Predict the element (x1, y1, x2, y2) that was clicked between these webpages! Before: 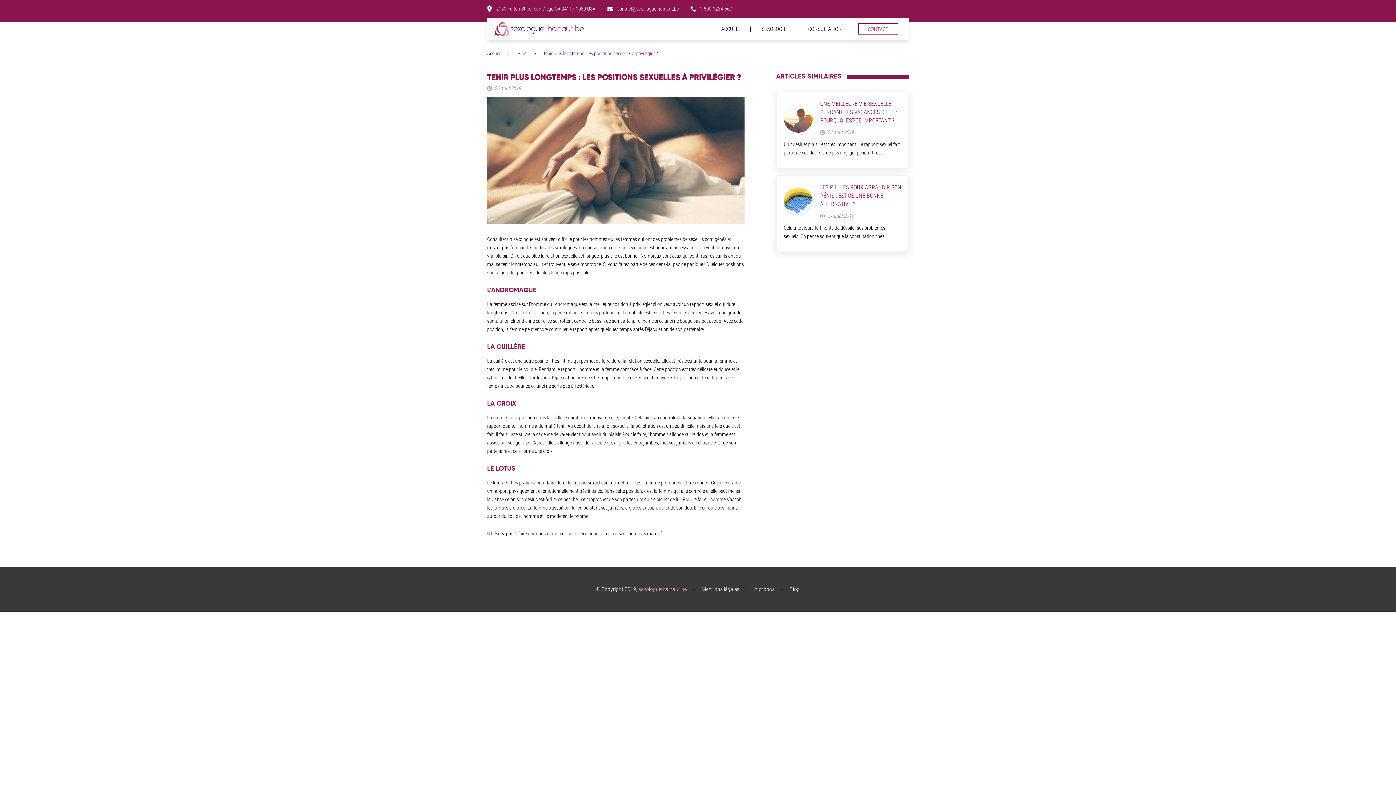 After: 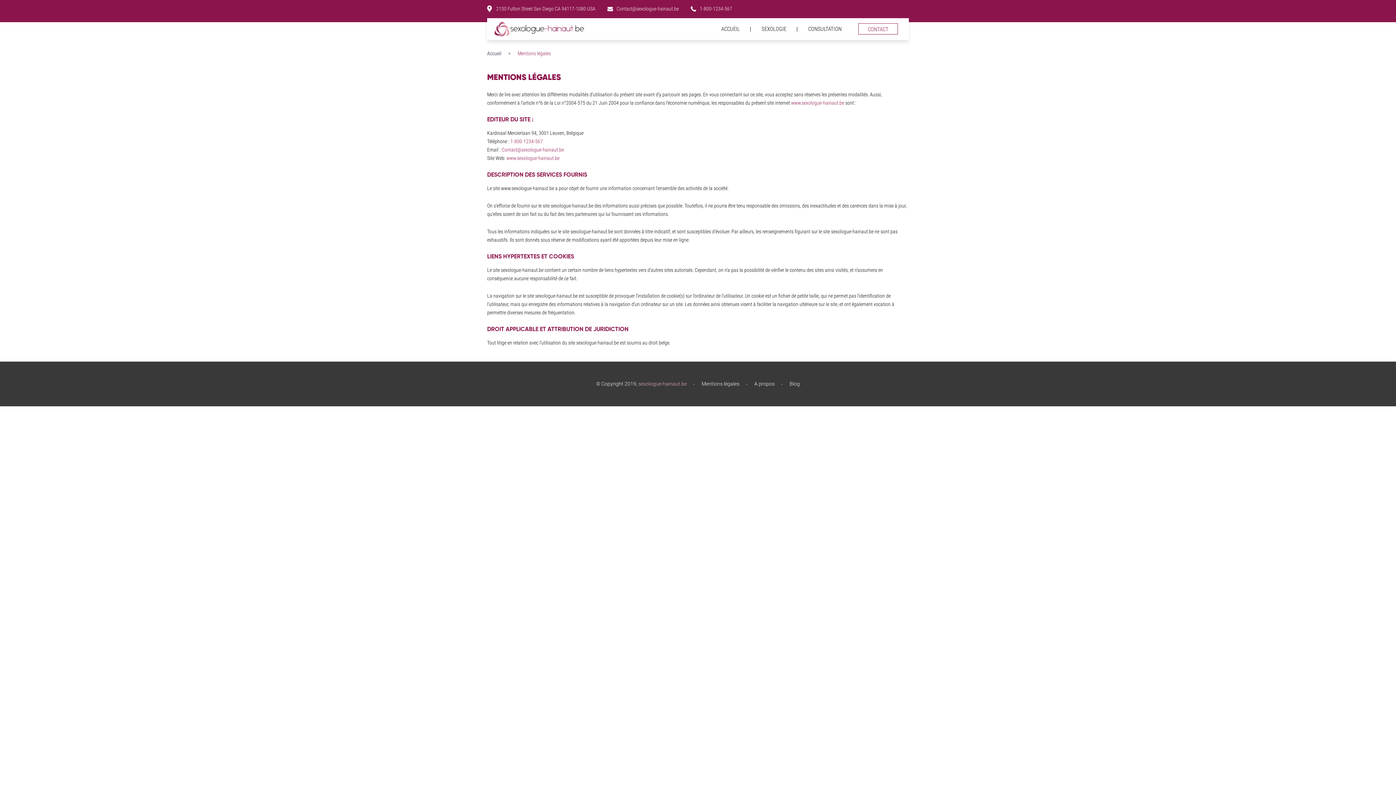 Action: bbox: (701, 585, 739, 593) label: Mentions légales